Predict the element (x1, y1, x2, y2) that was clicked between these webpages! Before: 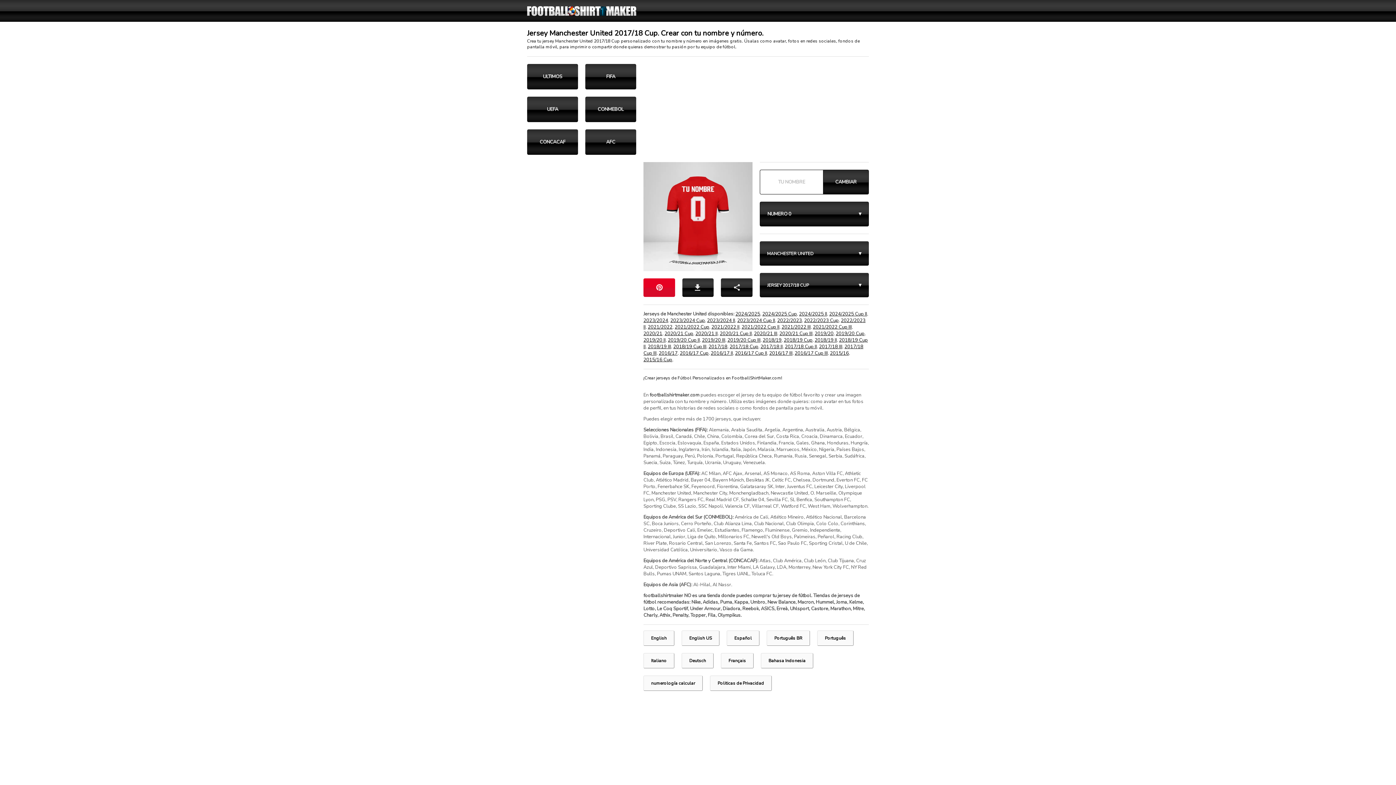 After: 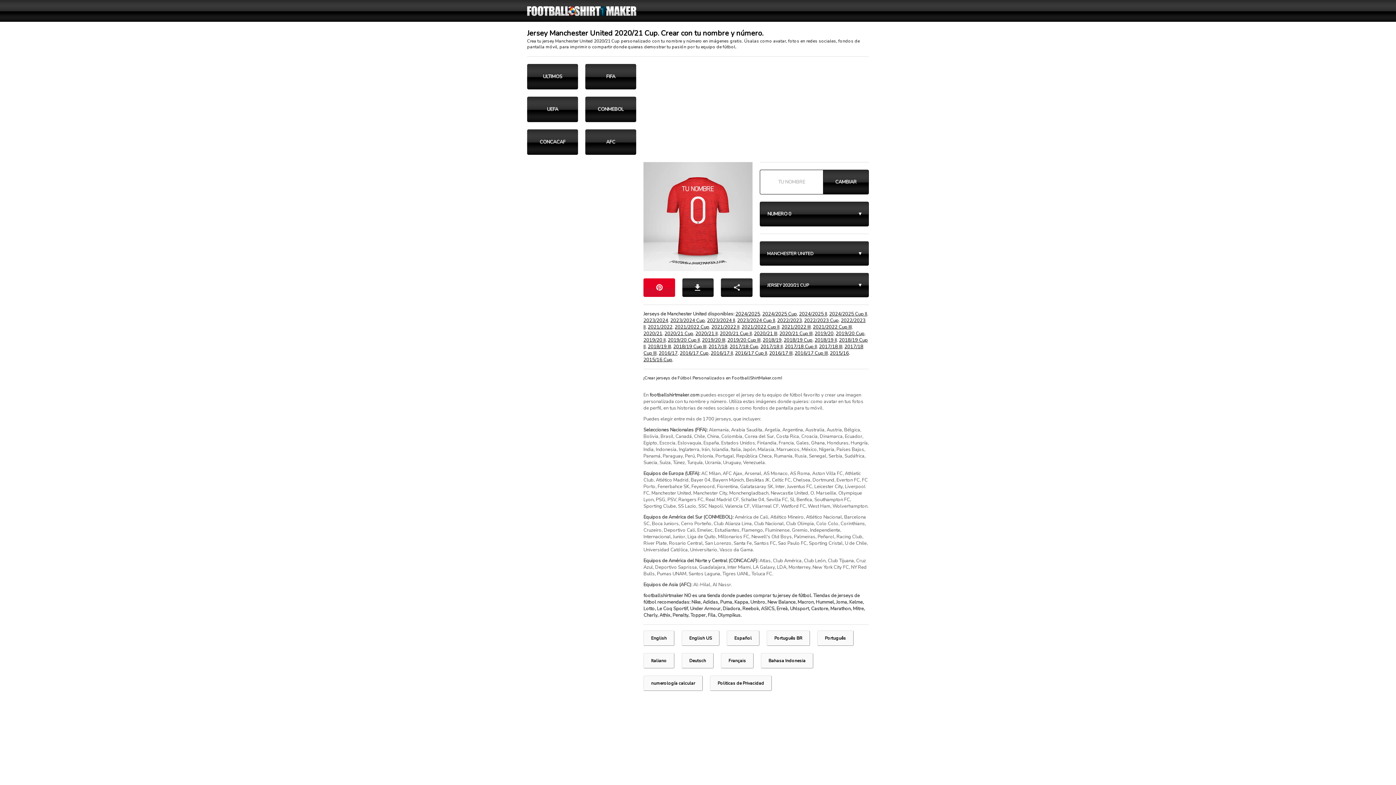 Action: bbox: (664, 330, 693, 337) label: 2020/21 Cup